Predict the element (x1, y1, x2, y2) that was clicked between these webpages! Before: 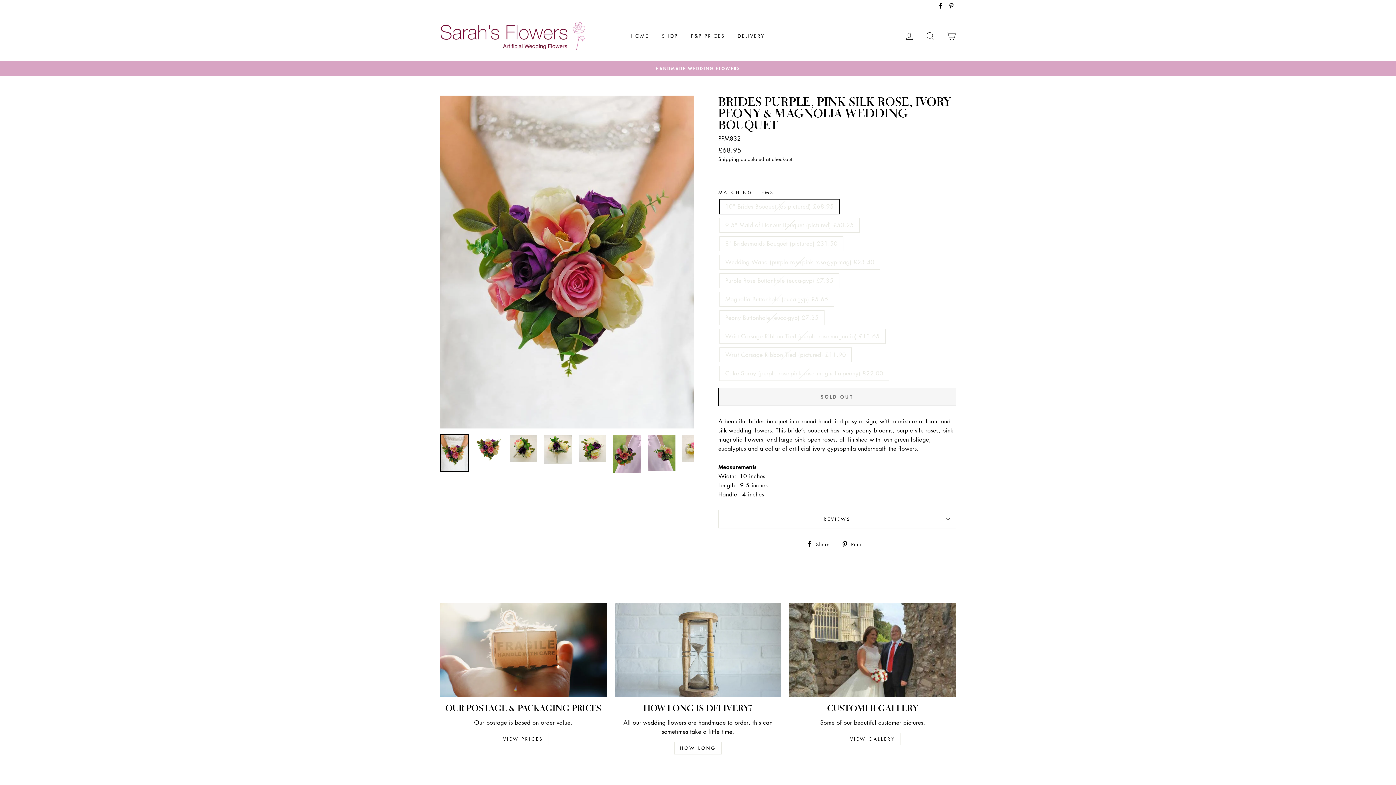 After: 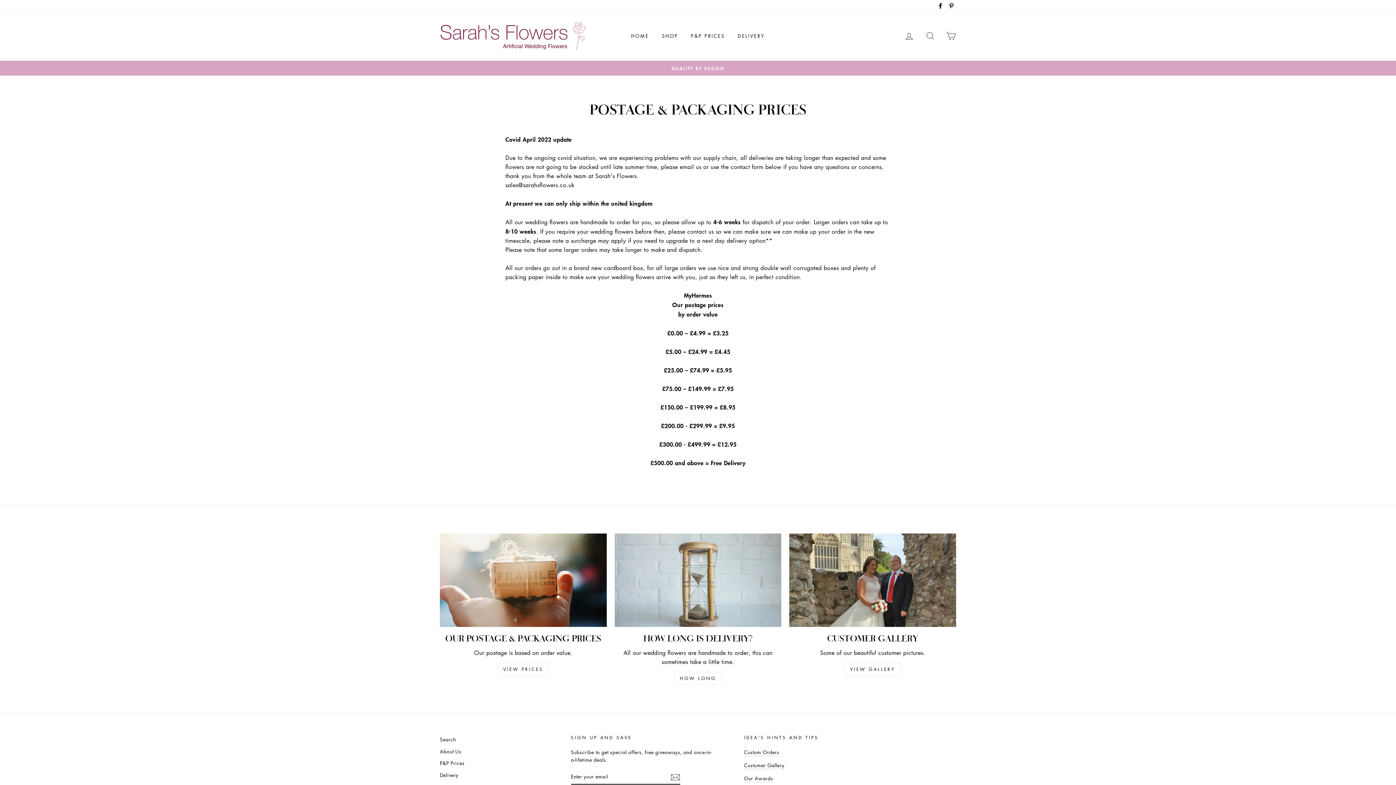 Action: bbox: (685, 29, 730, 42) label: P&P PRICES